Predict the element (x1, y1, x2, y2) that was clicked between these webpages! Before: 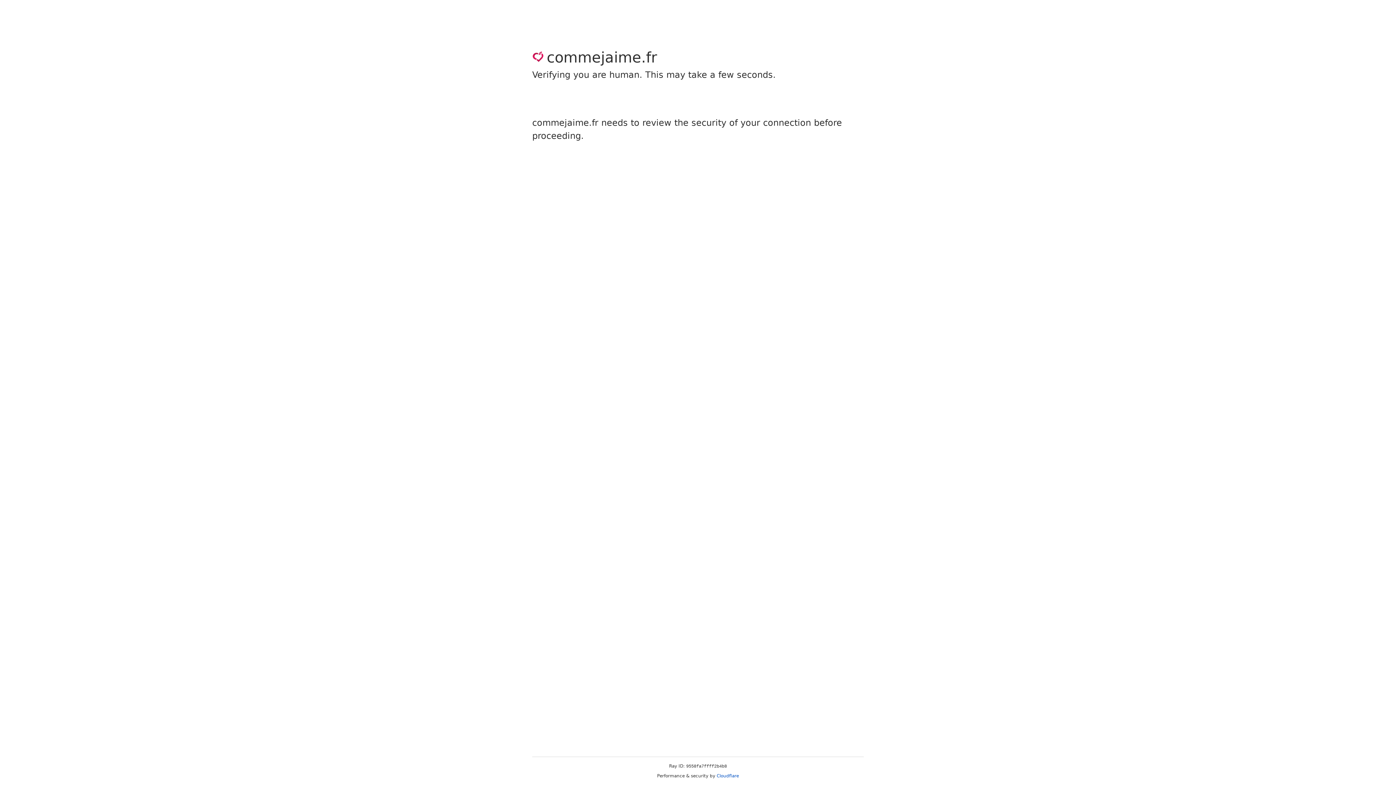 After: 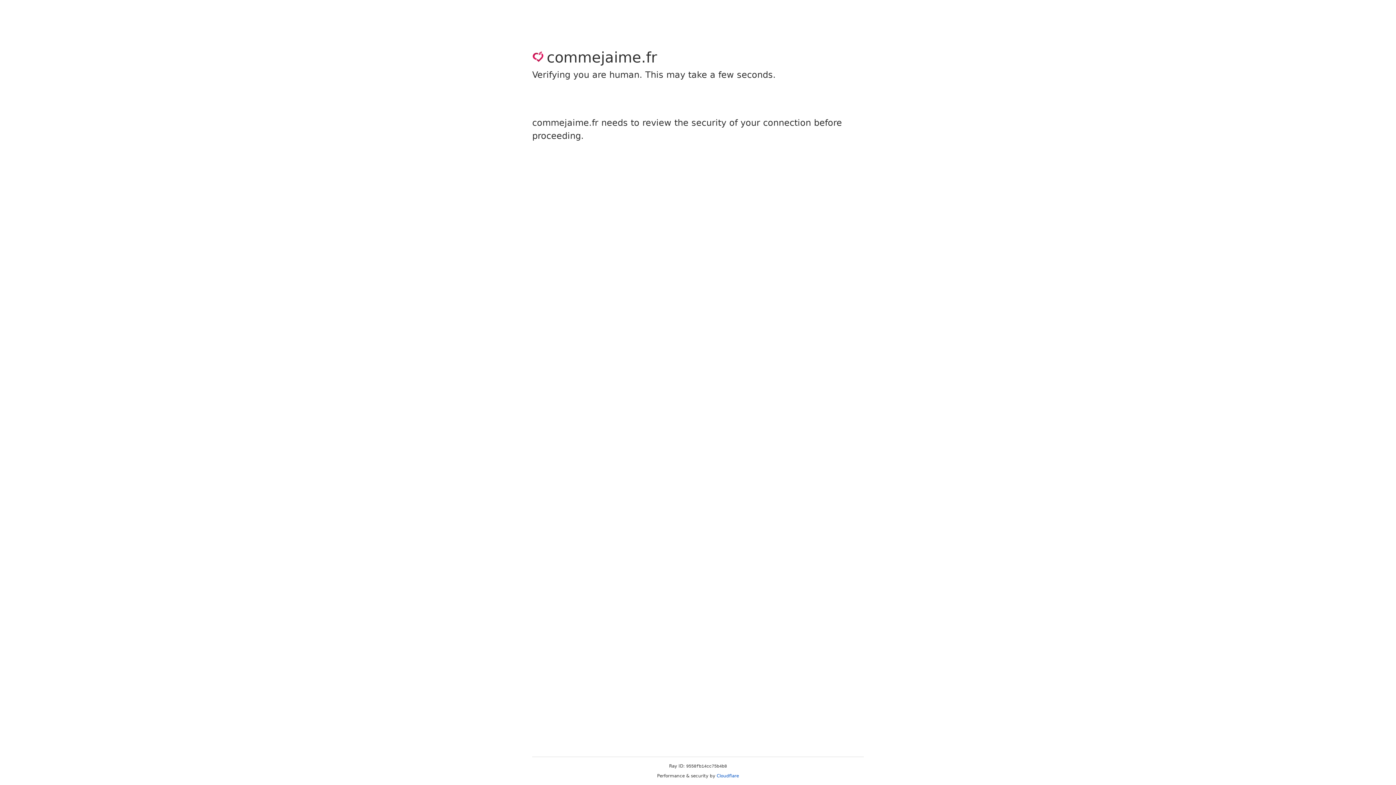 Action: bbox: (716, 773, 739, 778) label: Cloudflare